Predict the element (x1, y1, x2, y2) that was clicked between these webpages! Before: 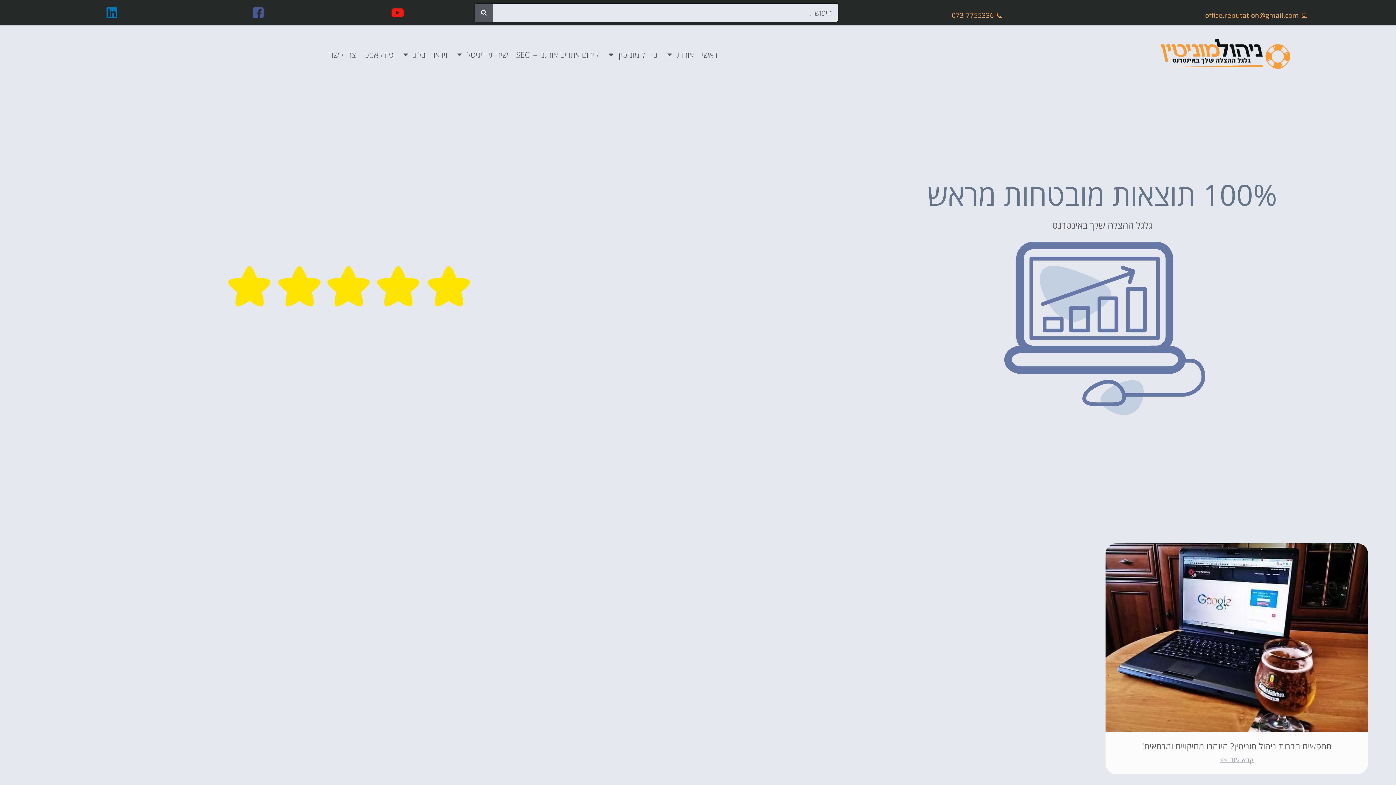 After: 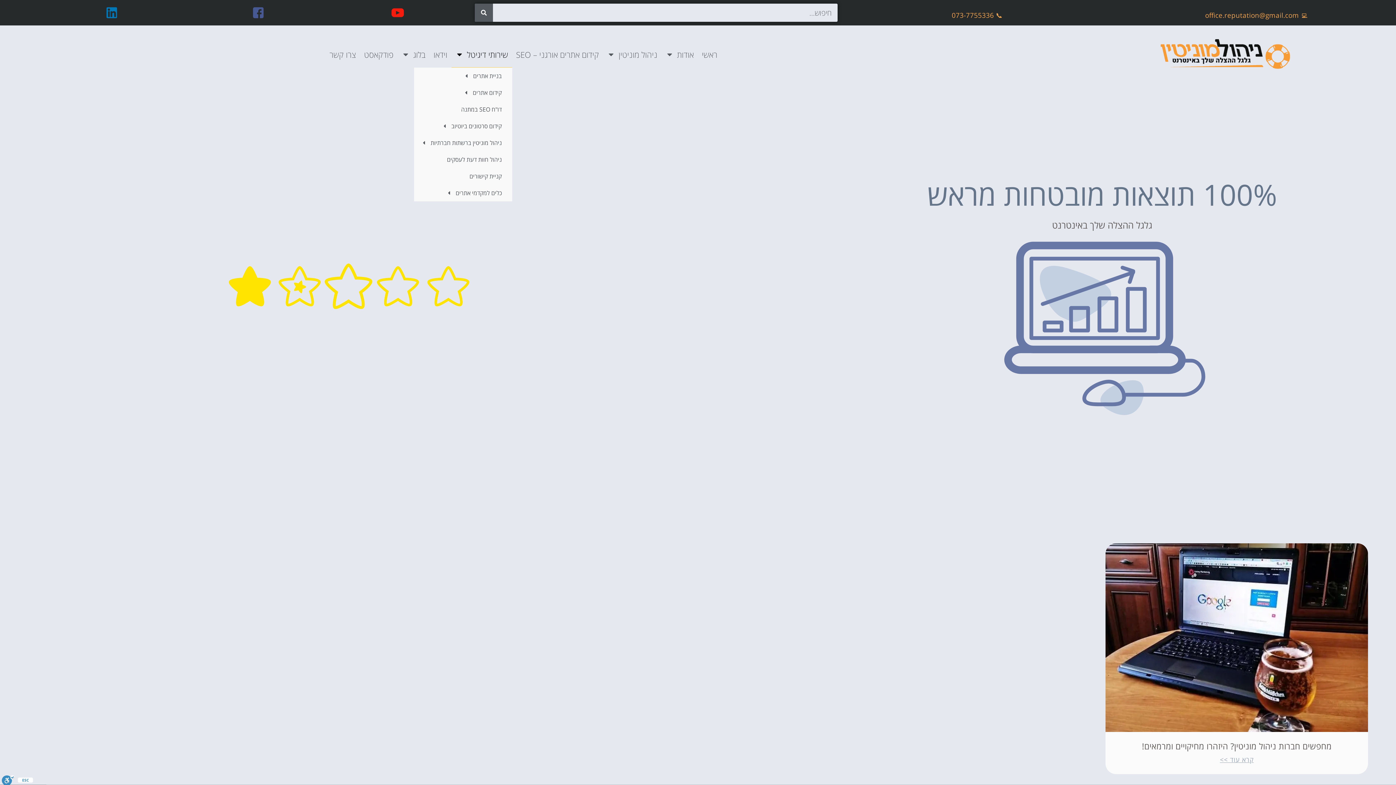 Action: label: שירותי דיגיטל bbox: (451, 41, 512, 67)